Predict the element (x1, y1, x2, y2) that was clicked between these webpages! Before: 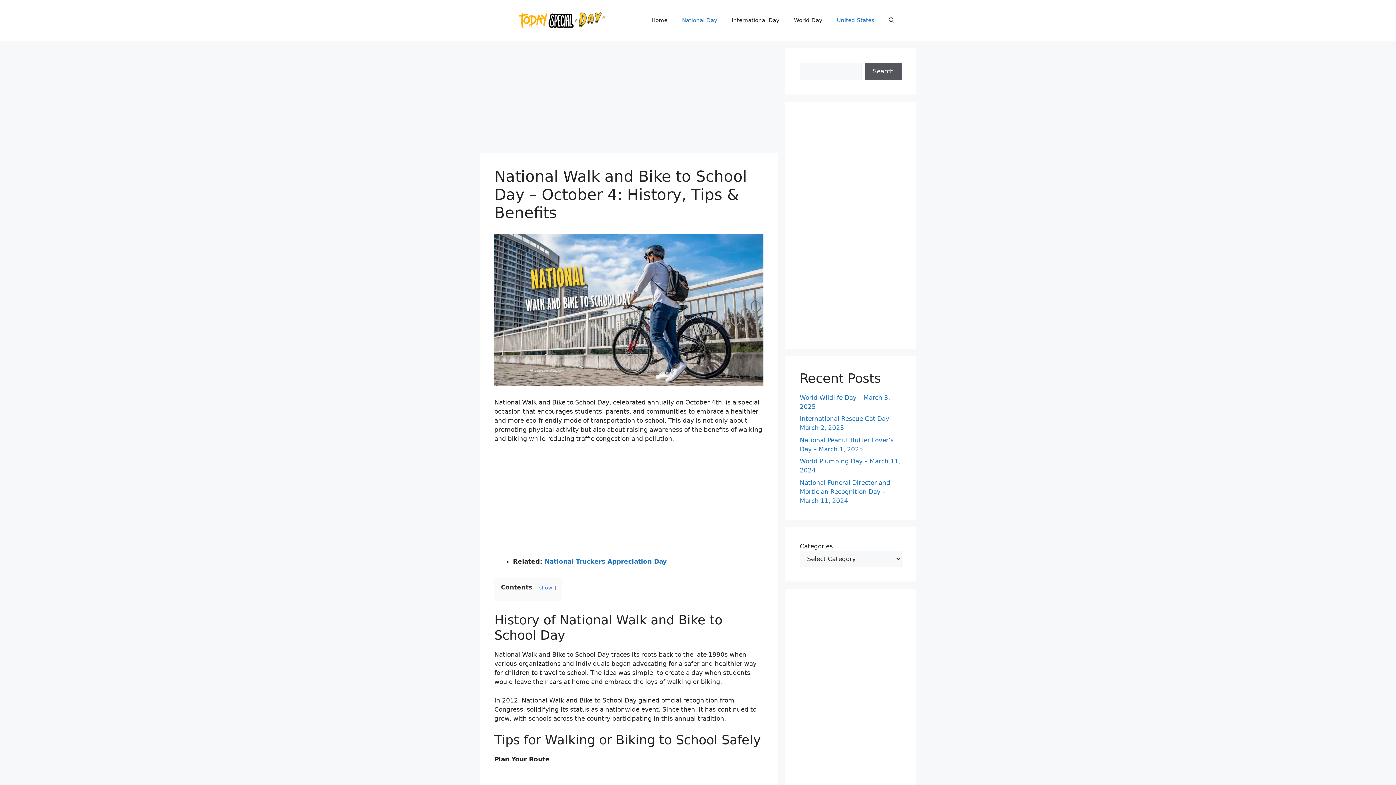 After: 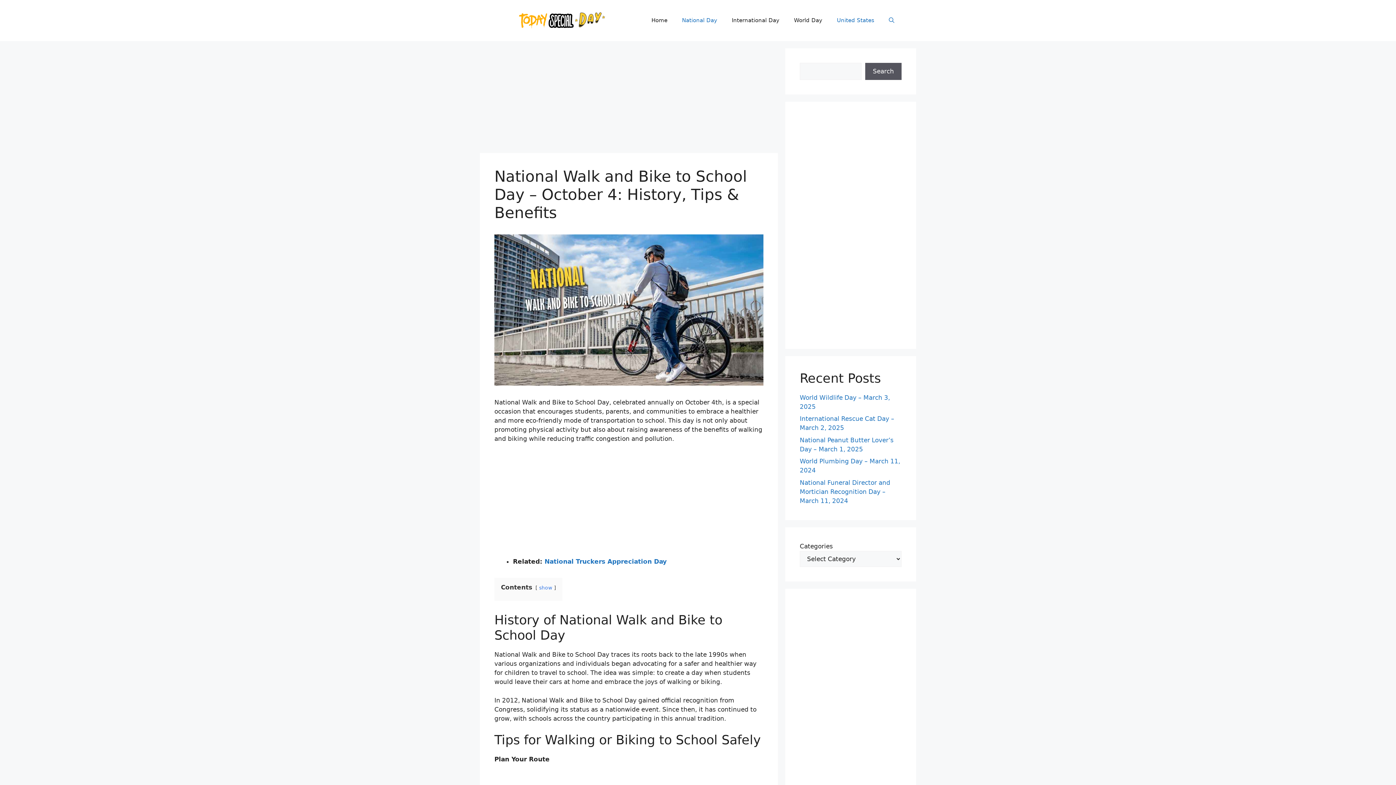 Action: bbox: (881, 9, 901, 31) label: Open search